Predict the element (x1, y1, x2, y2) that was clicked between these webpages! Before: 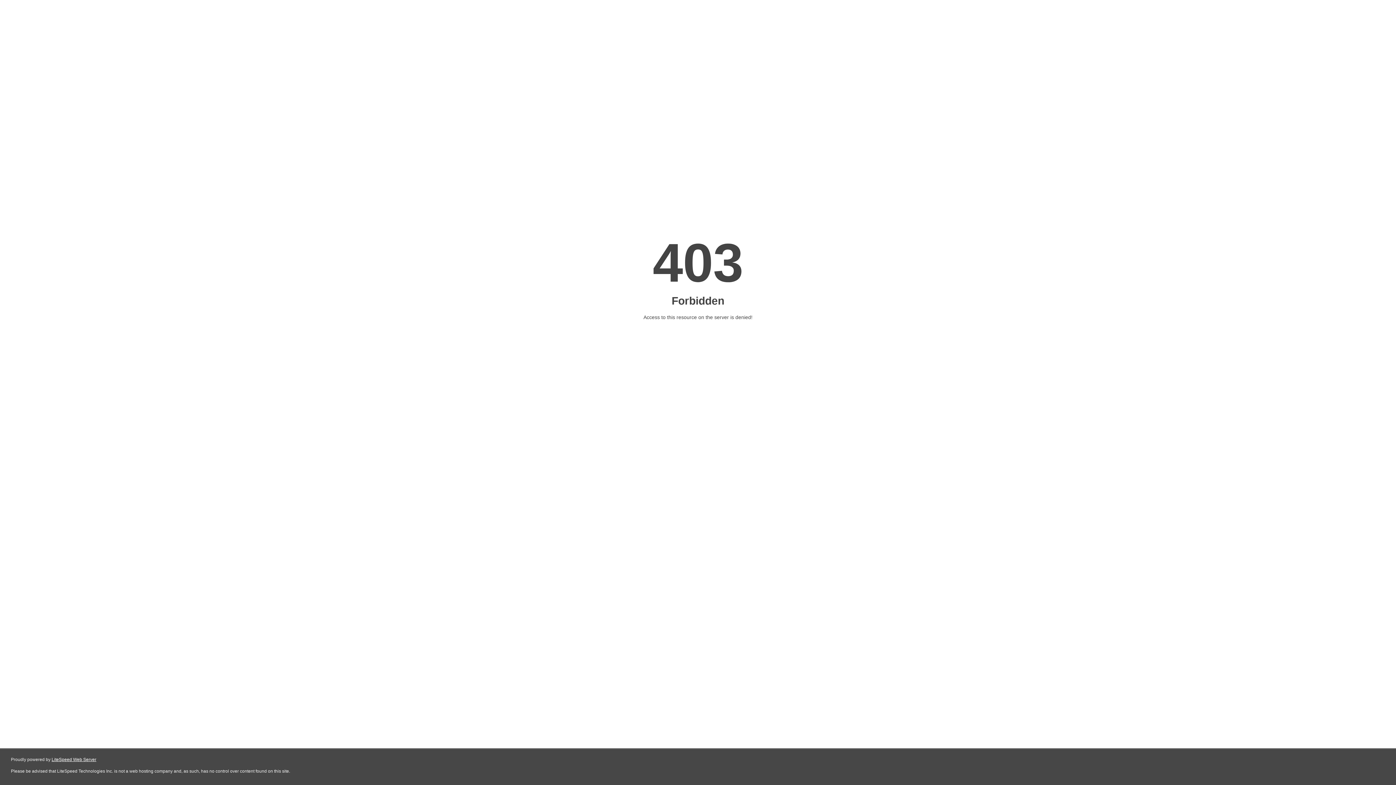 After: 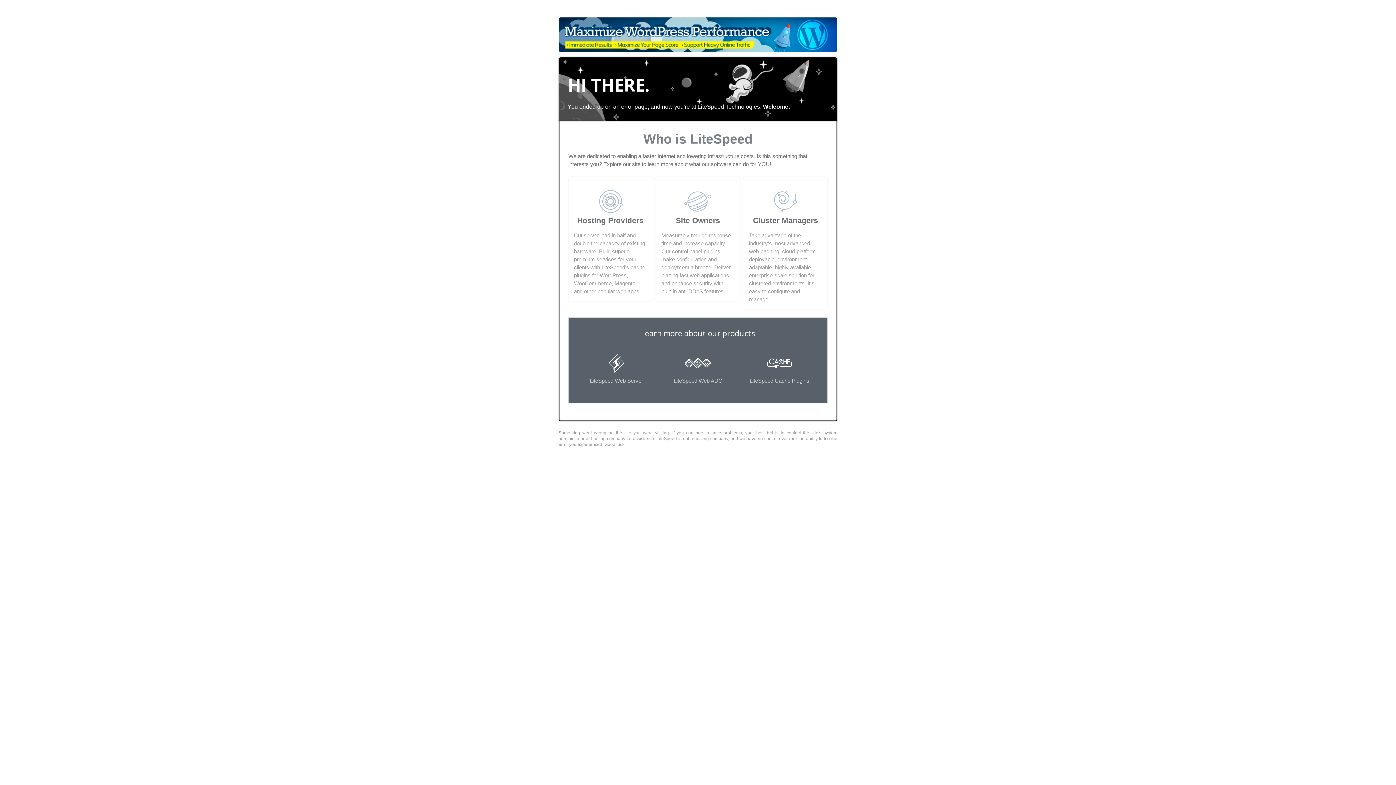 Action: bbox: (51, 757, 96, 762) label: LiteSpeed Web Server